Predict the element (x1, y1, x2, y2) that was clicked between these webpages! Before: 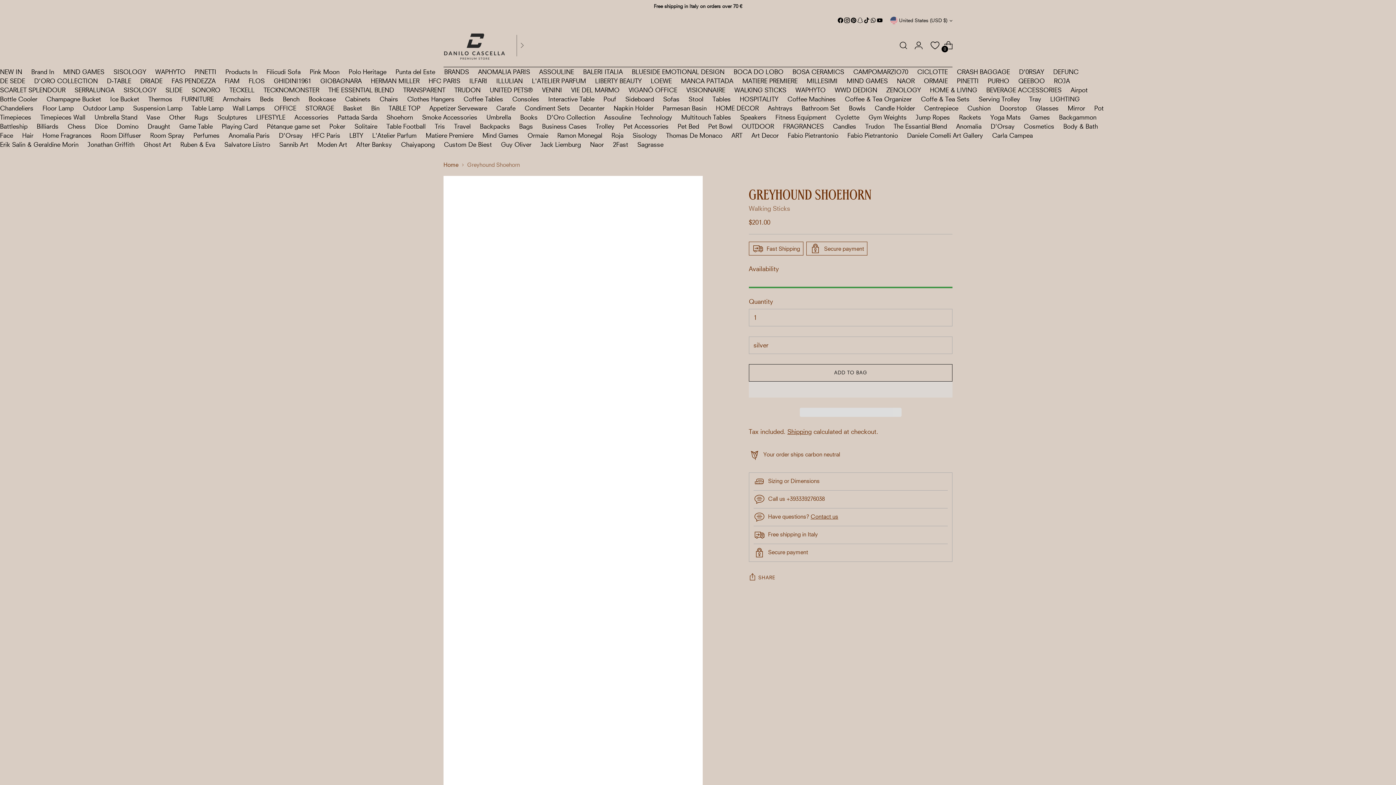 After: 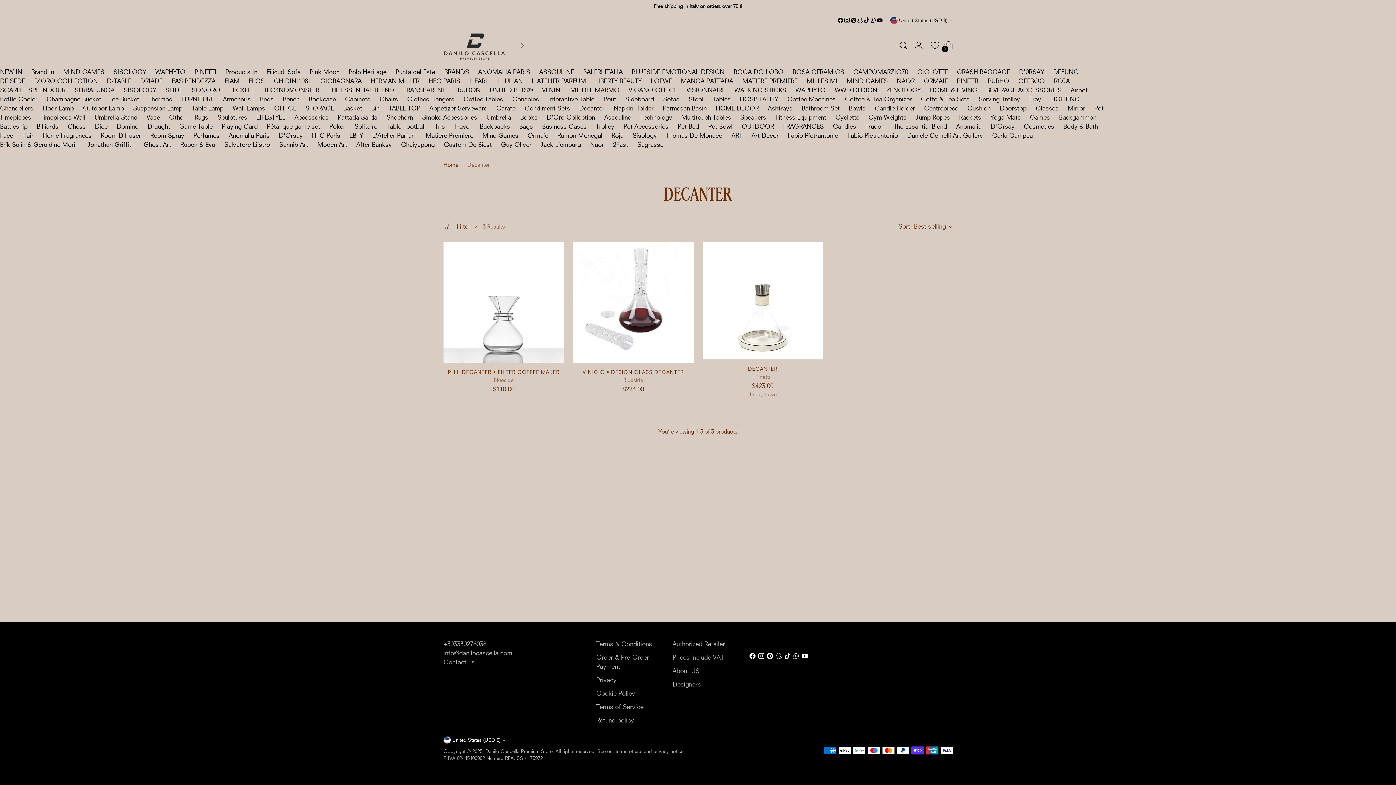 Action: bbox: (579, 104, 604, 111) label: Decanter